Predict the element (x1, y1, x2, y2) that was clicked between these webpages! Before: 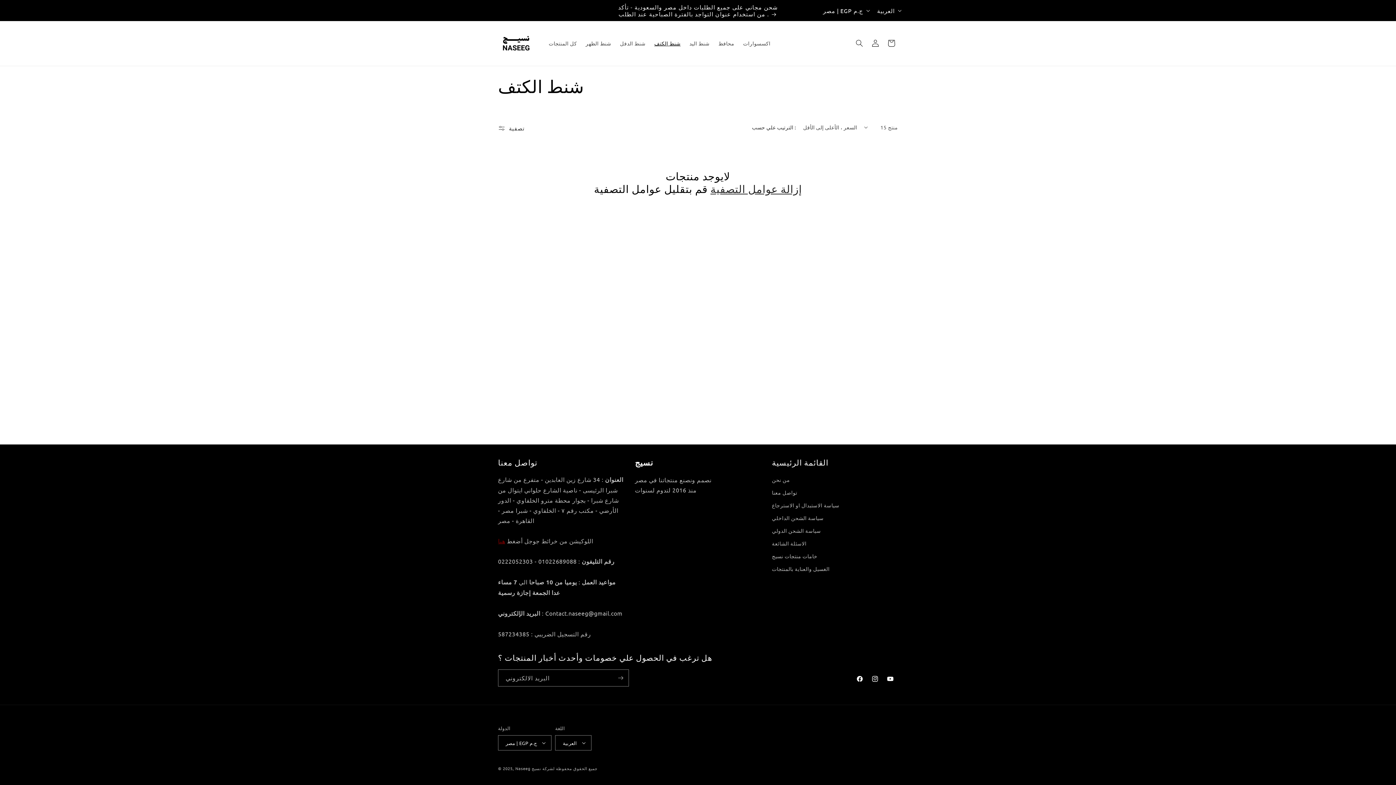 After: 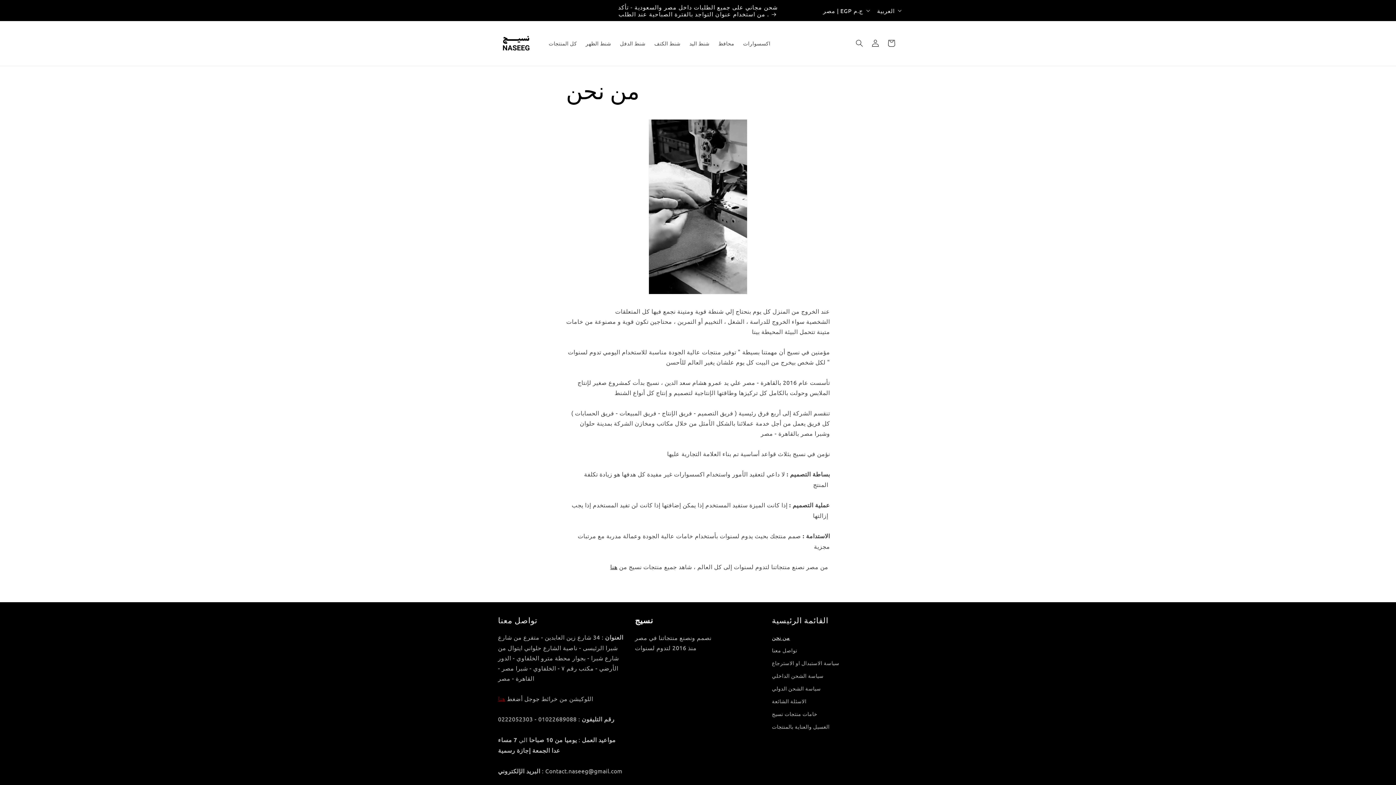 Action: bbox: (772, 475, 790, 486) label: من نحن